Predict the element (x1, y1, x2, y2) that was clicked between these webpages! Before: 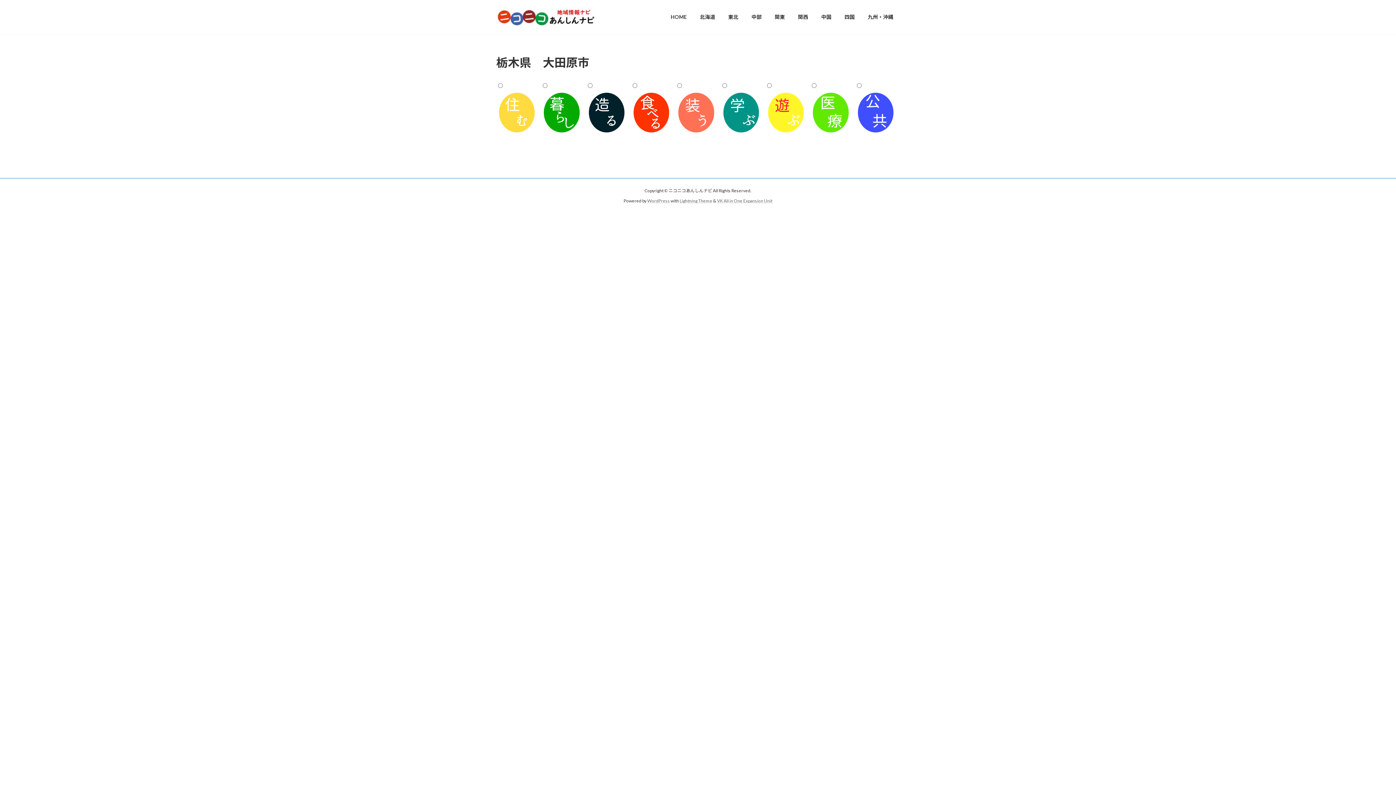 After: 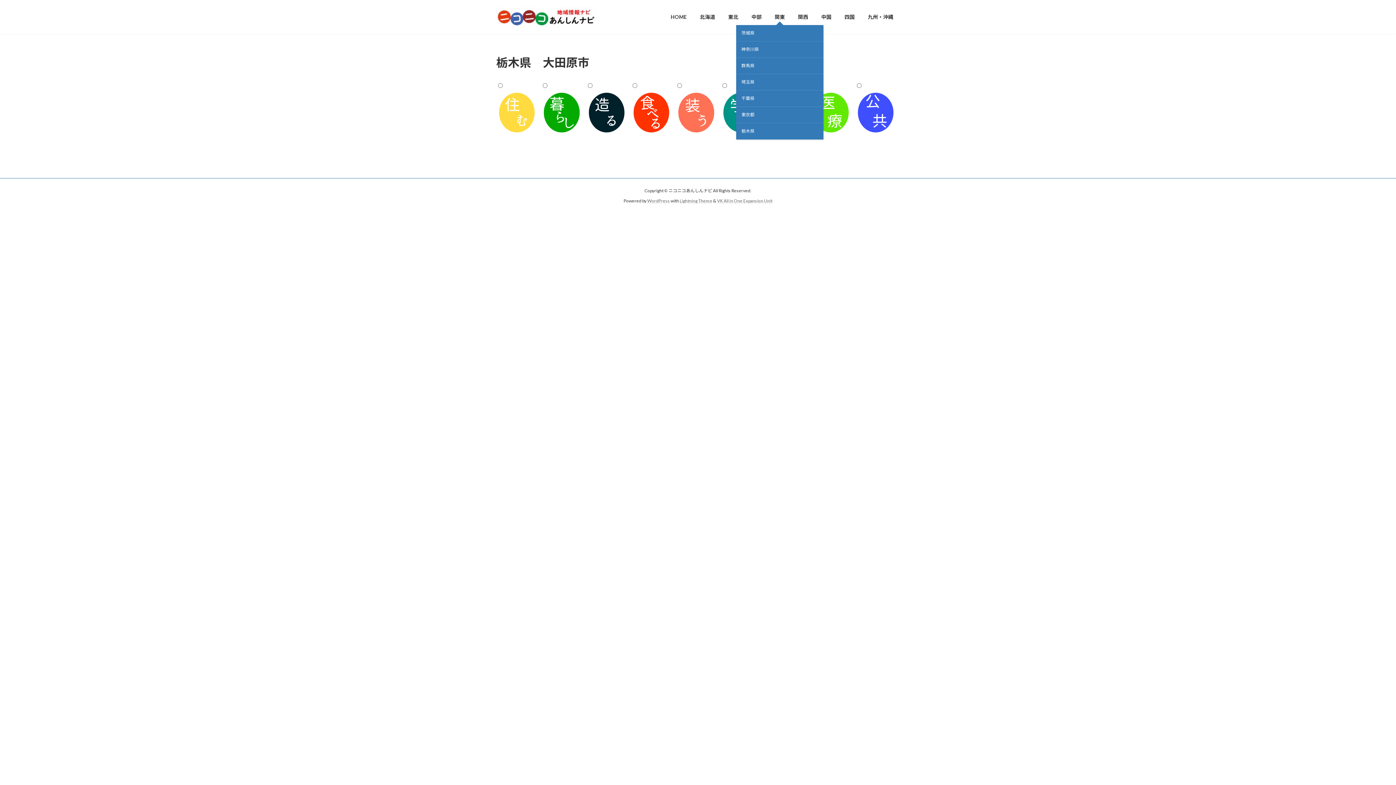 Action: label: 関東 bbox: (768, 8, 791, 25)